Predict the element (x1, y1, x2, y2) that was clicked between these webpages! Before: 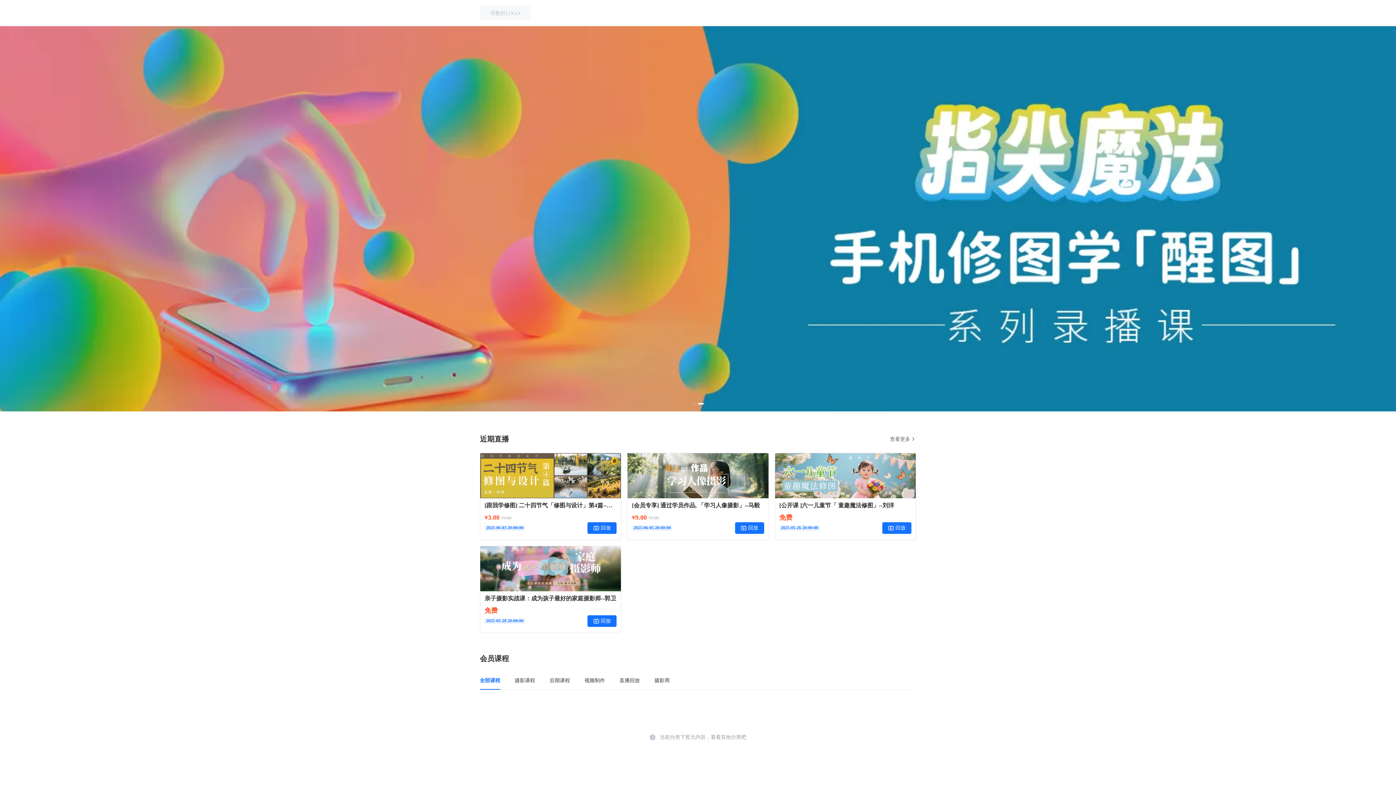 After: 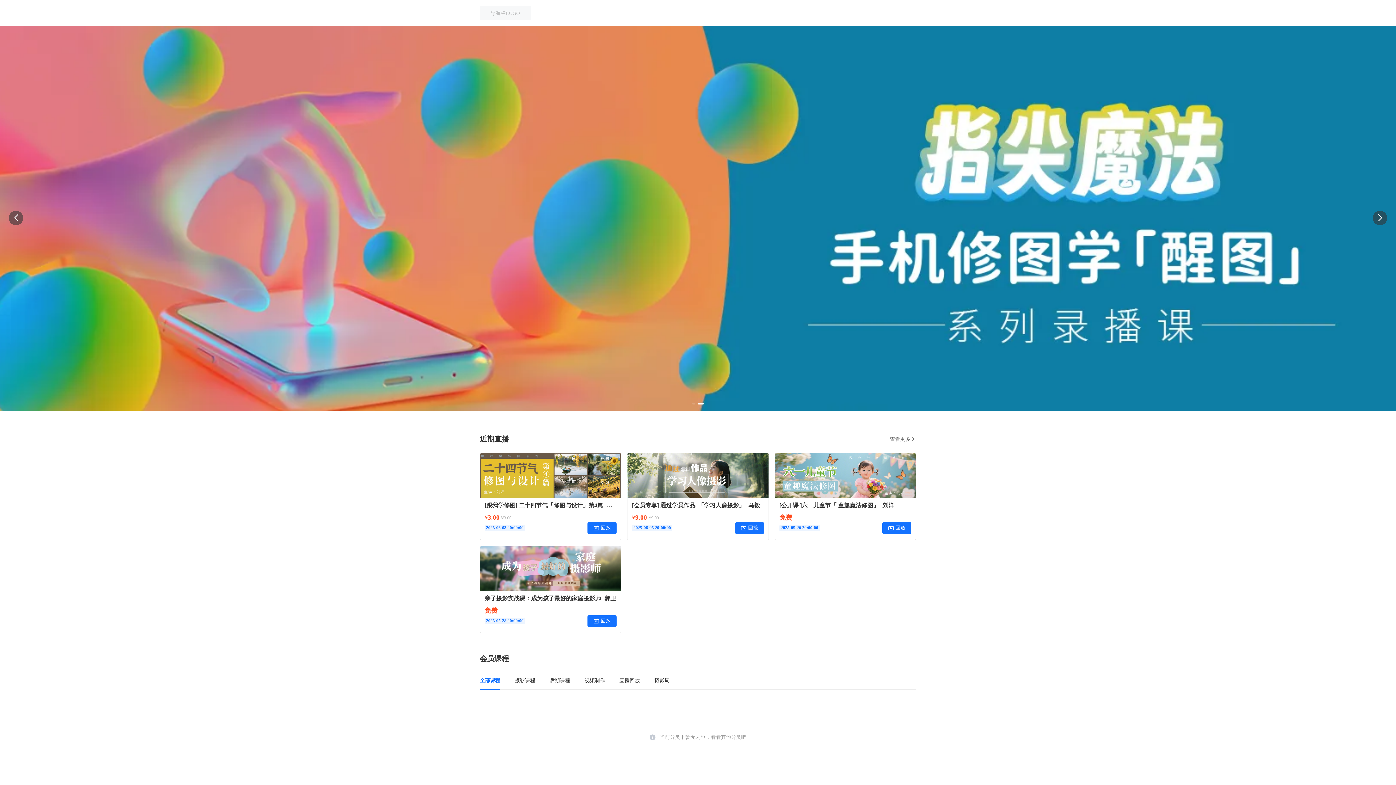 Action: label: Go to slide 2 bbox: (701, 403, 704, 404)